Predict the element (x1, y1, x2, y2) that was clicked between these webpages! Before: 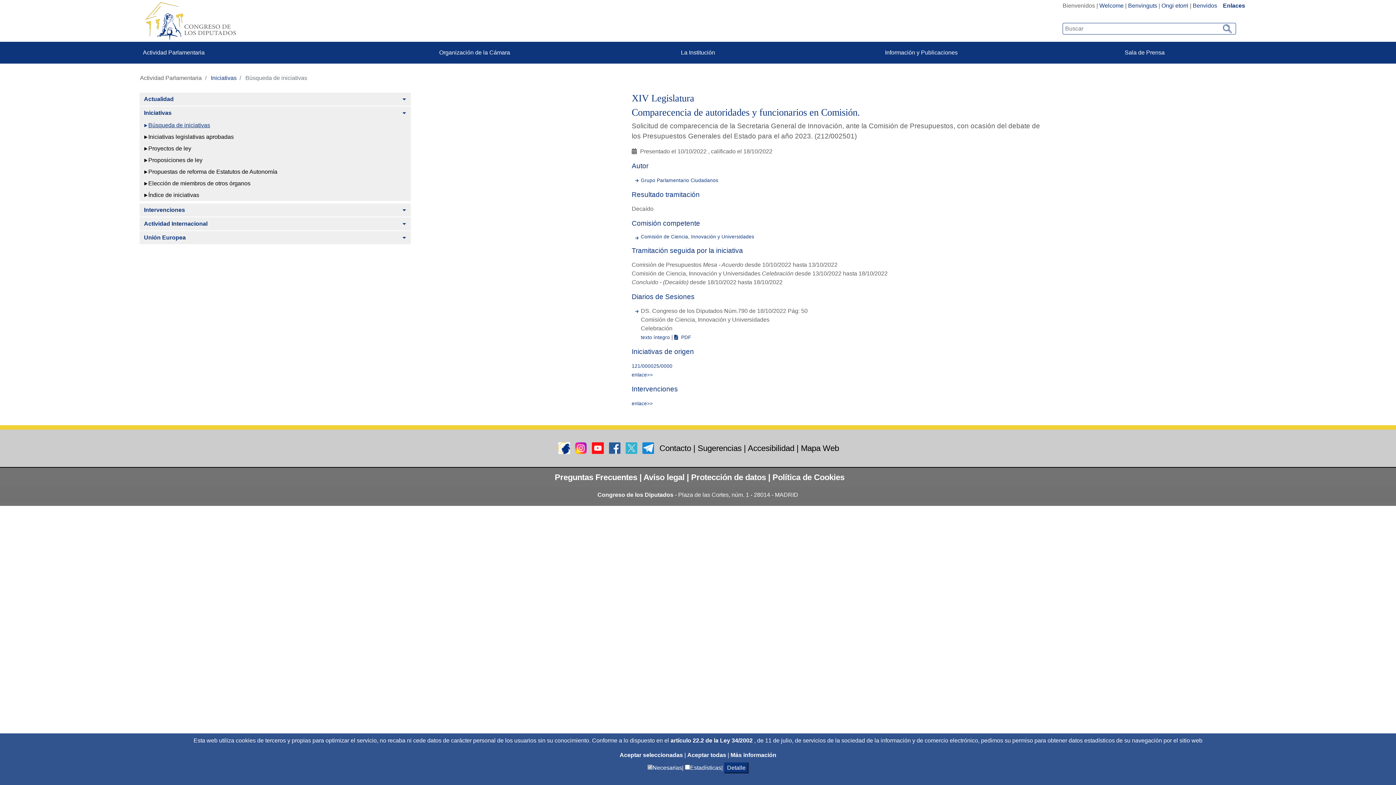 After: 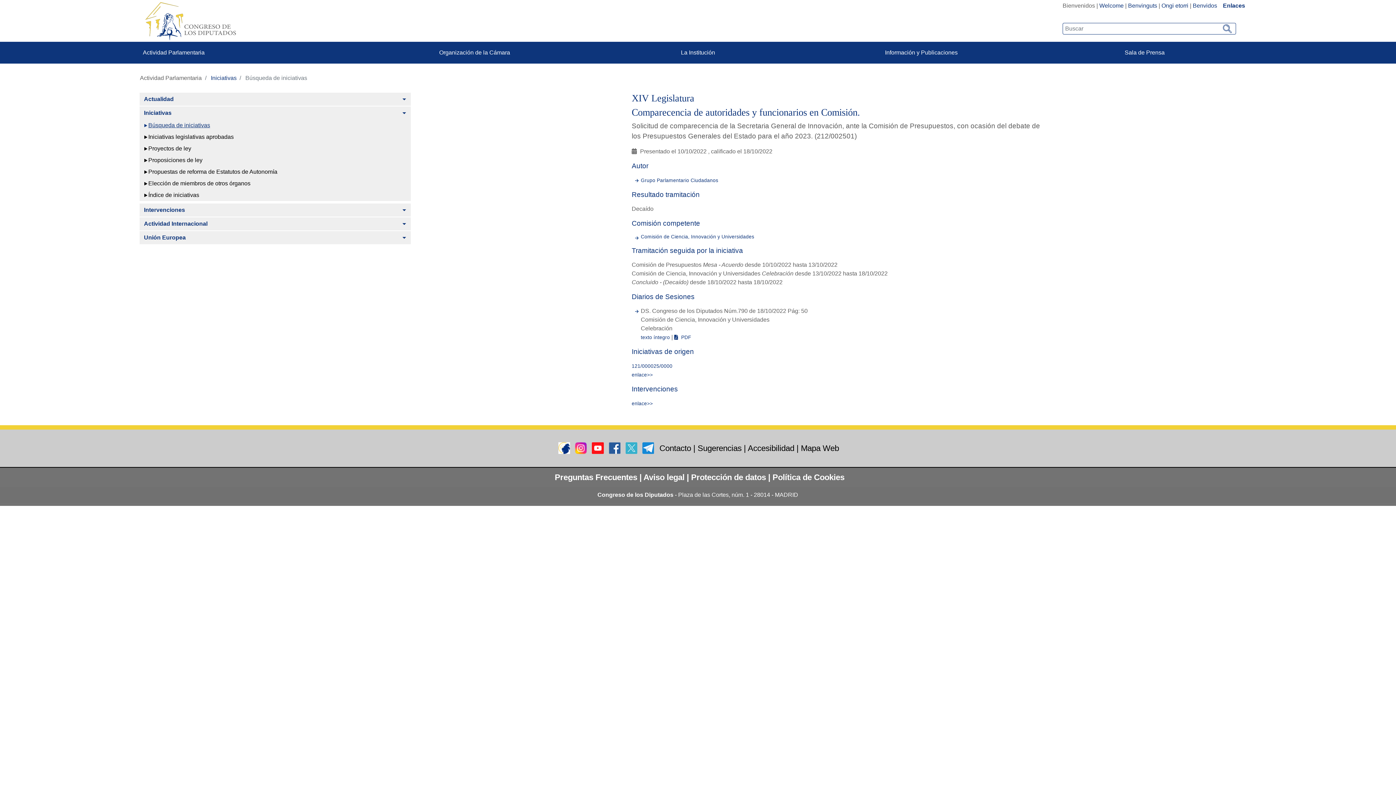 Action: label: Aceptar solicitud de autorización bbox: (619, 752, 684, 758)